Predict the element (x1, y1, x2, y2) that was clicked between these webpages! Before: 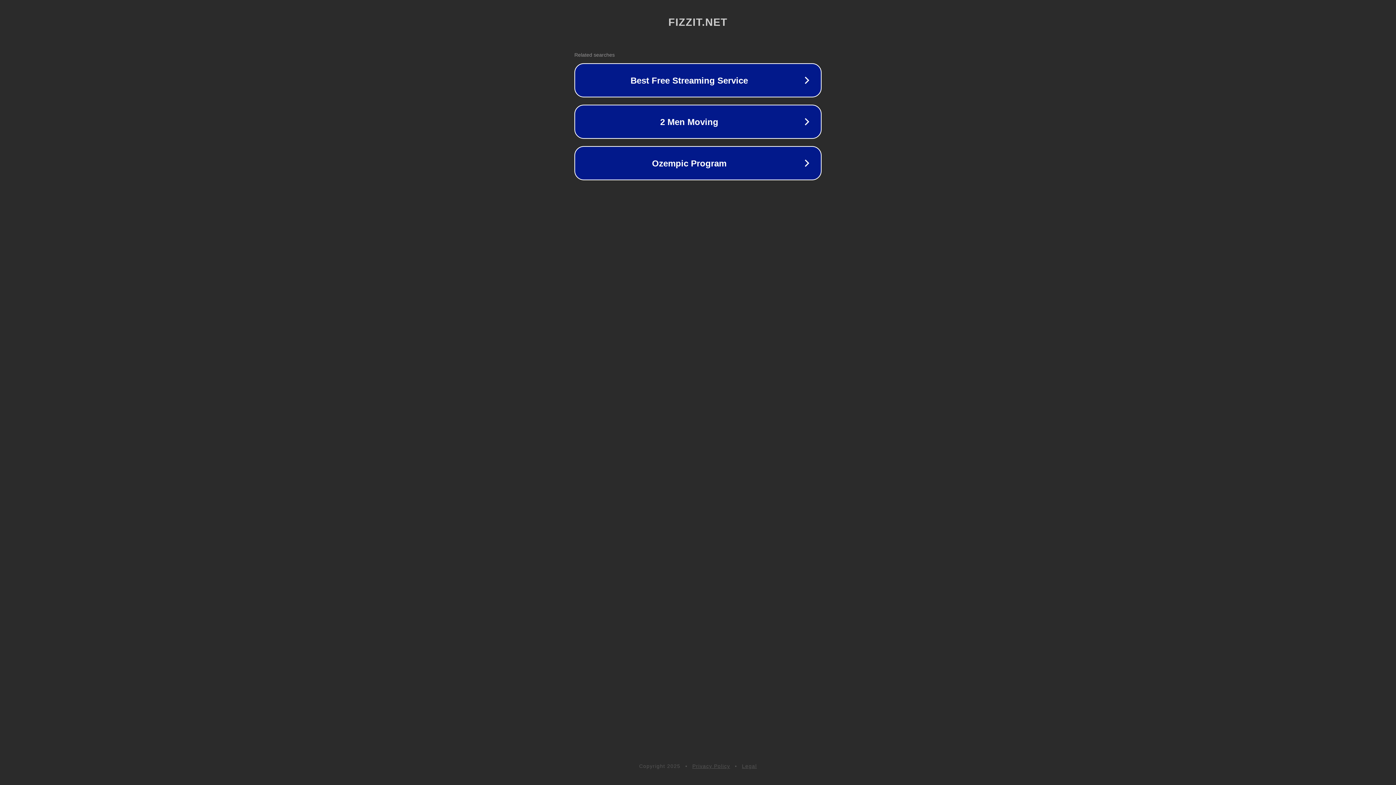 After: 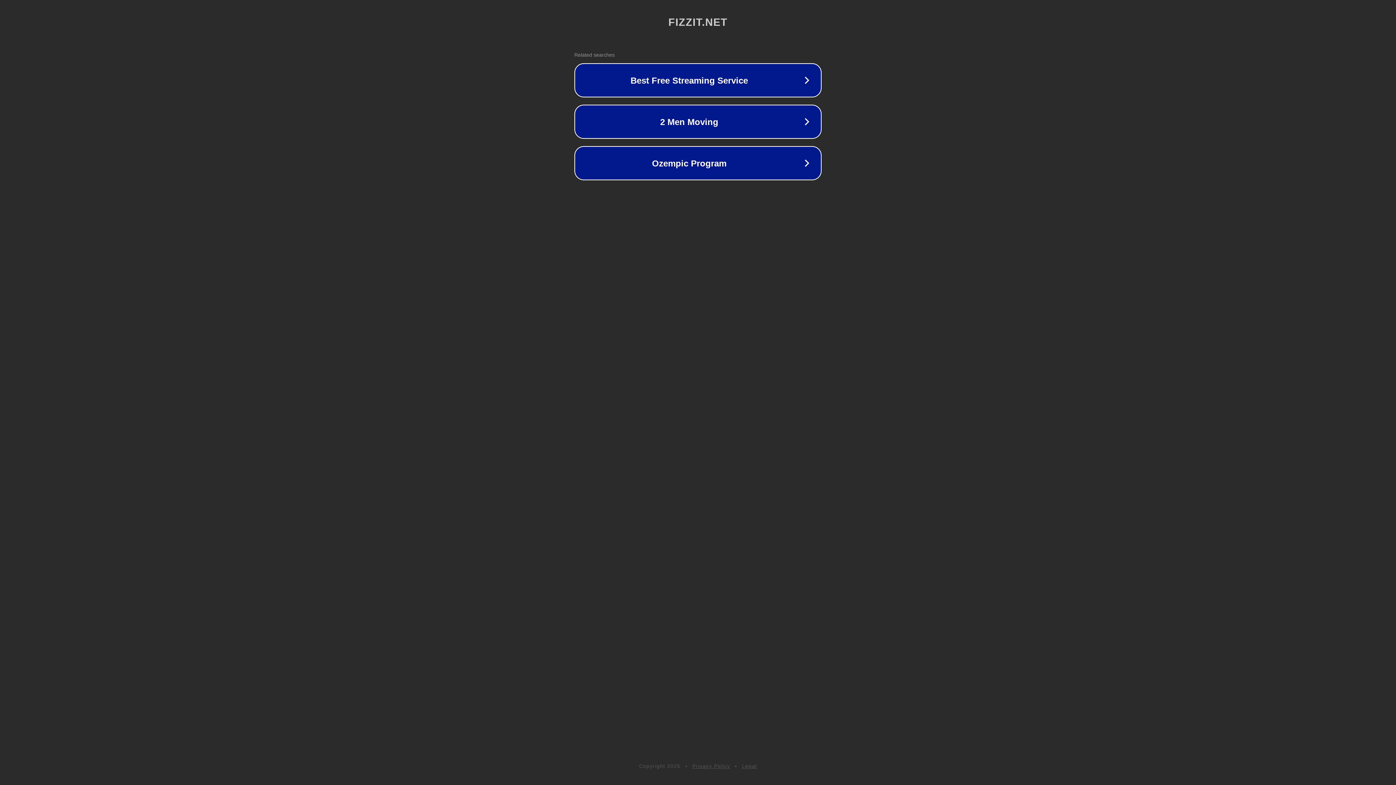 Action: bbox: (742, 763, 757, 769) label: Legal